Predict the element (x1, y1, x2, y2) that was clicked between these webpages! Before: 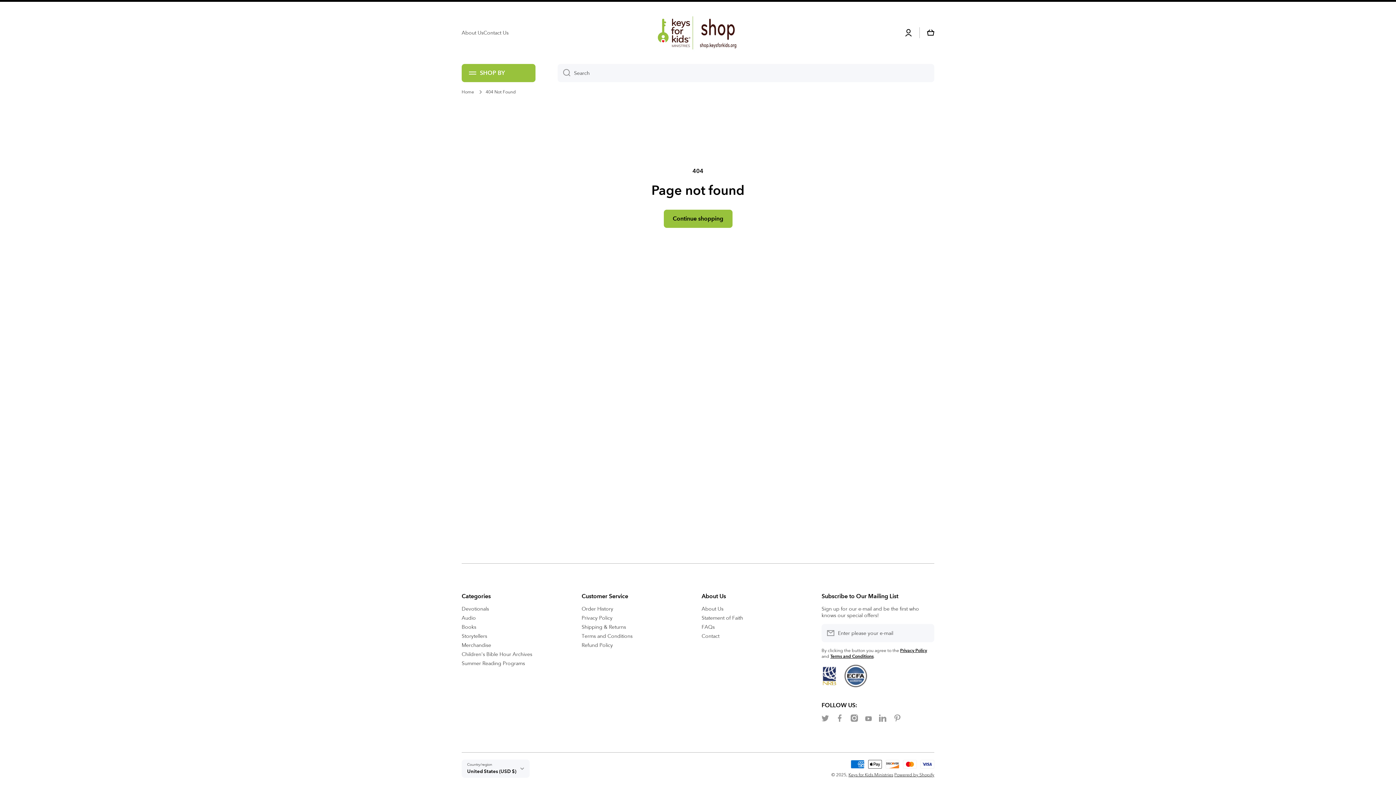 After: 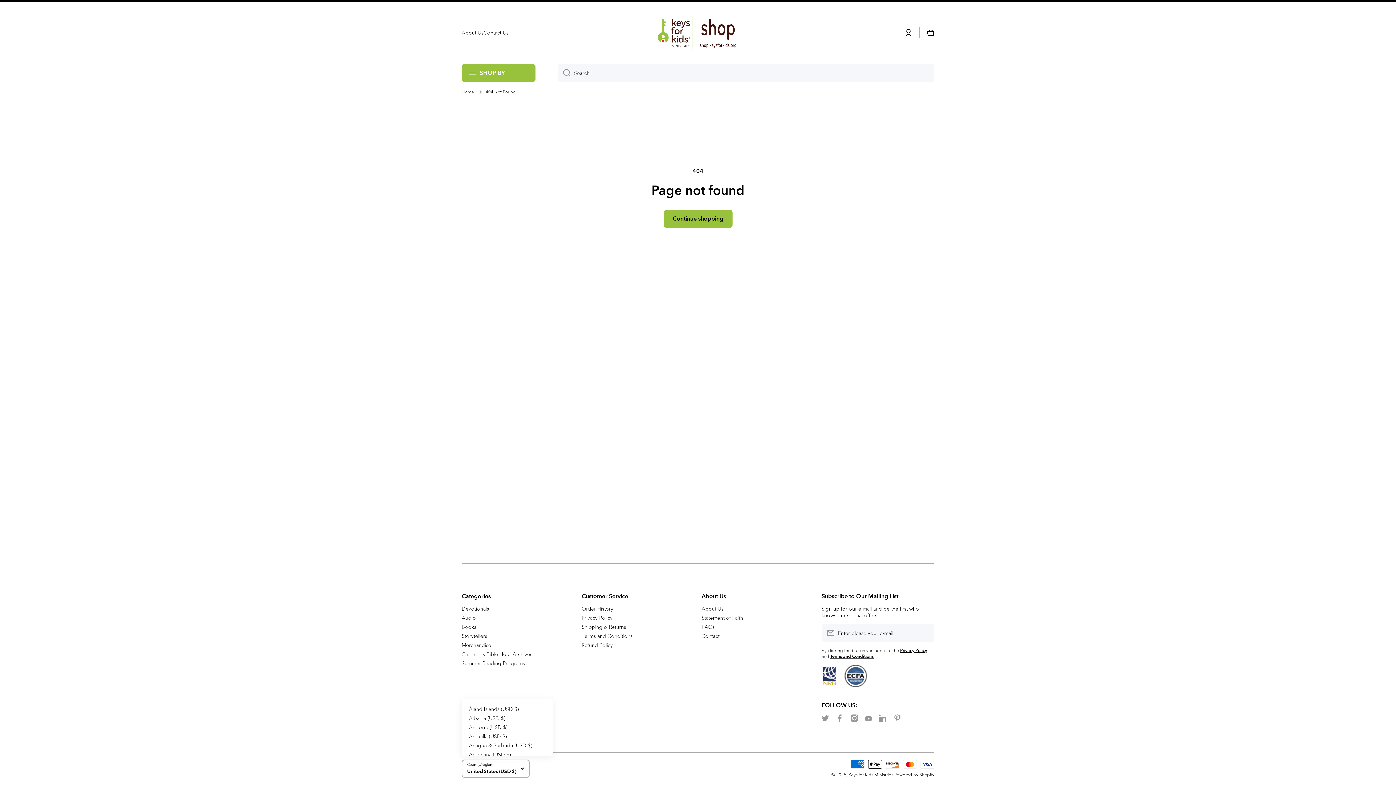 Action: bbox: (461, 760, 529, 778) label: United States (USD $)